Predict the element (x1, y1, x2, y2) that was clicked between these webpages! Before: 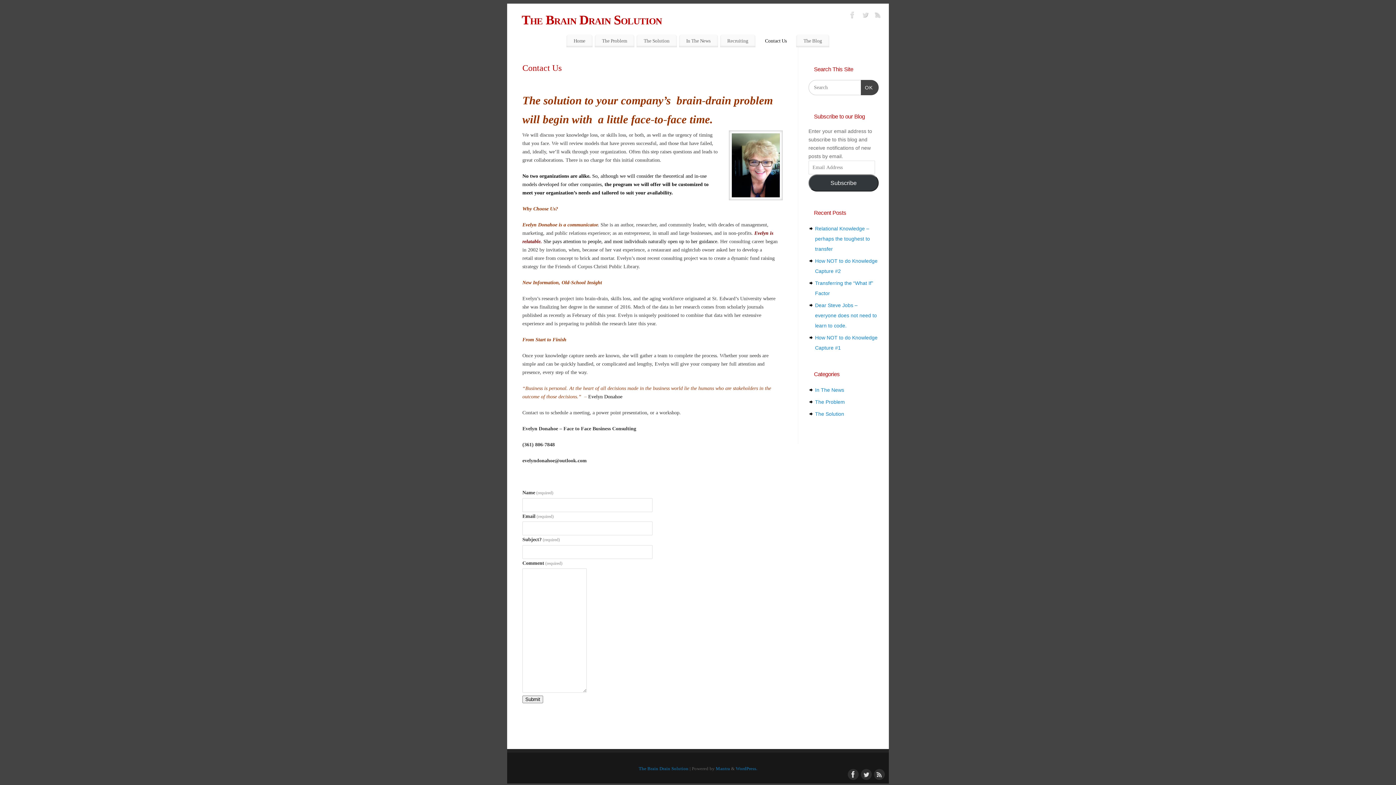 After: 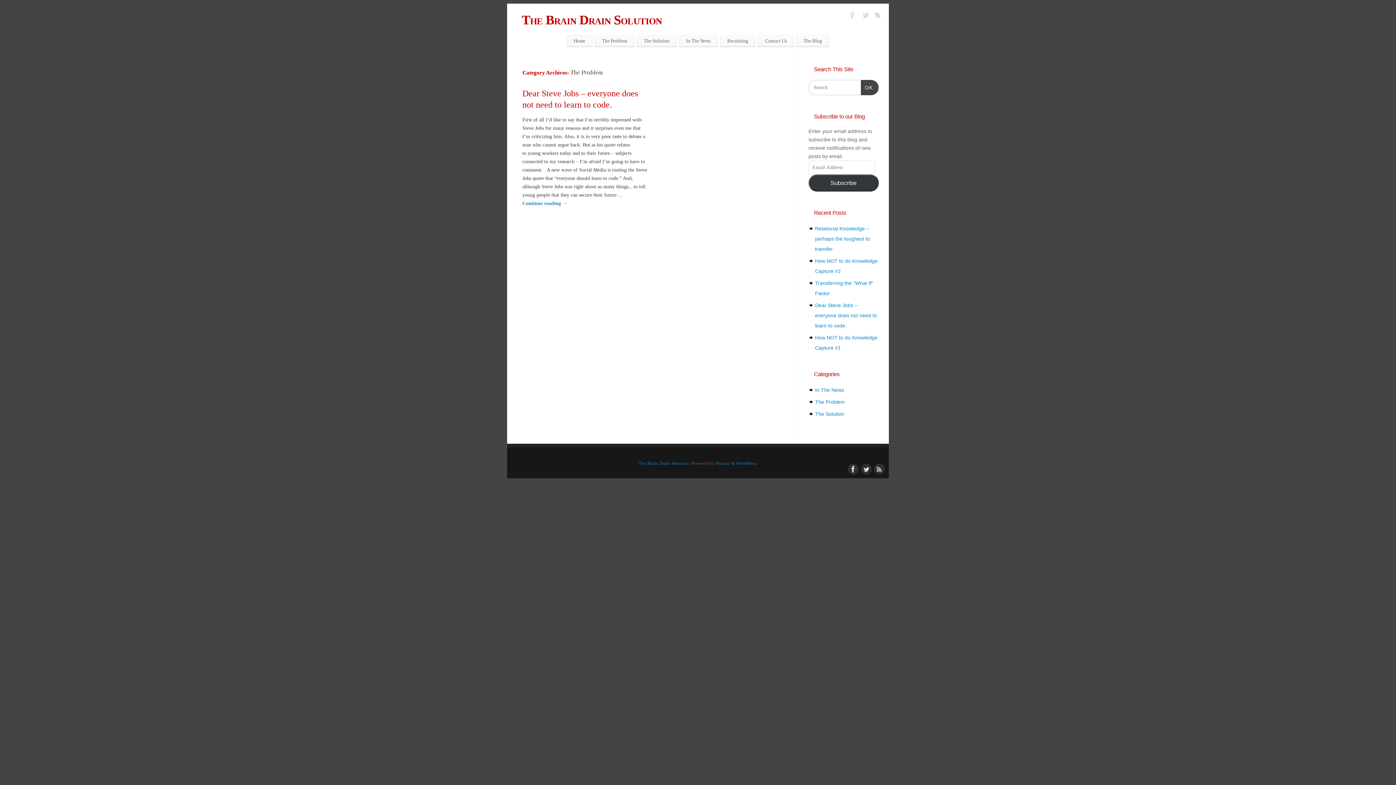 Action: bbox: (815, 399, 845, 405) label: The Problem